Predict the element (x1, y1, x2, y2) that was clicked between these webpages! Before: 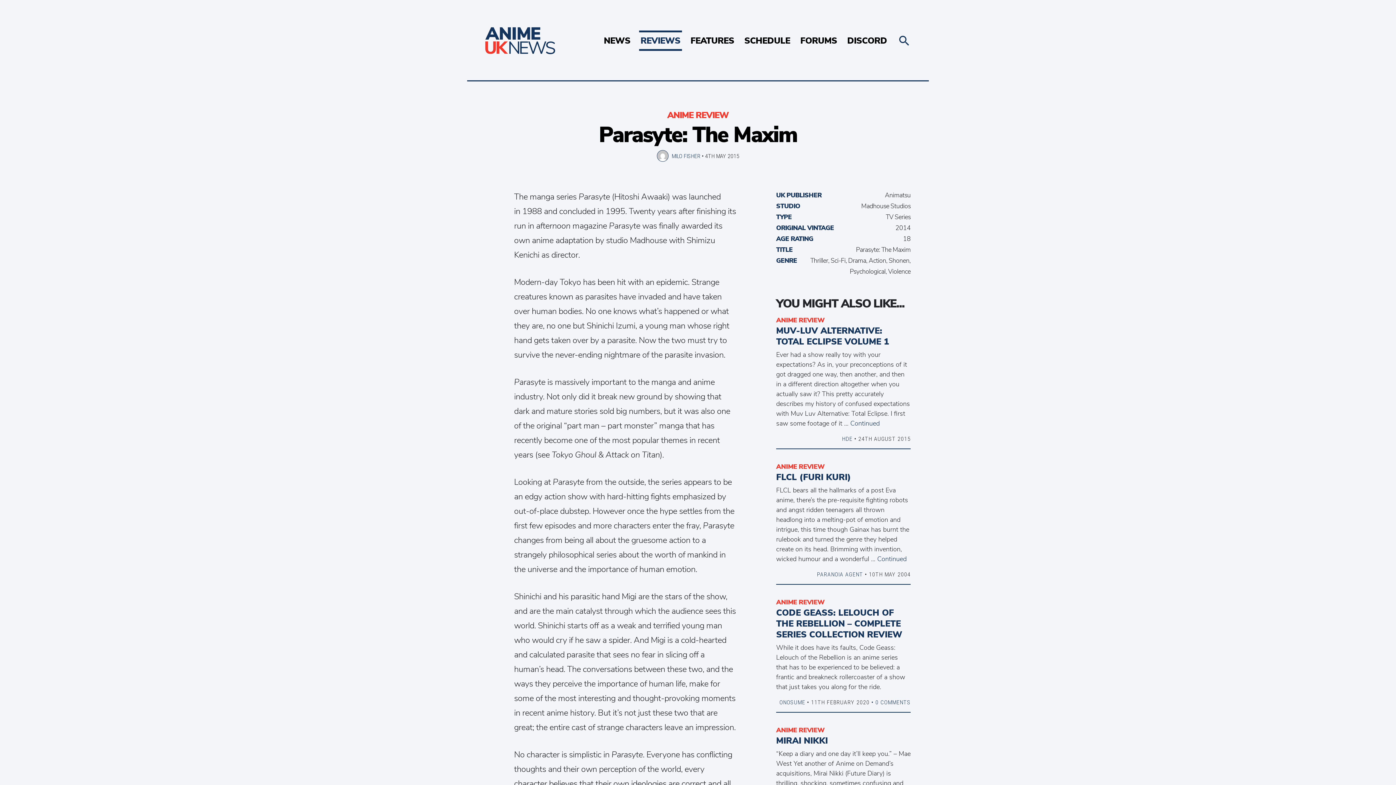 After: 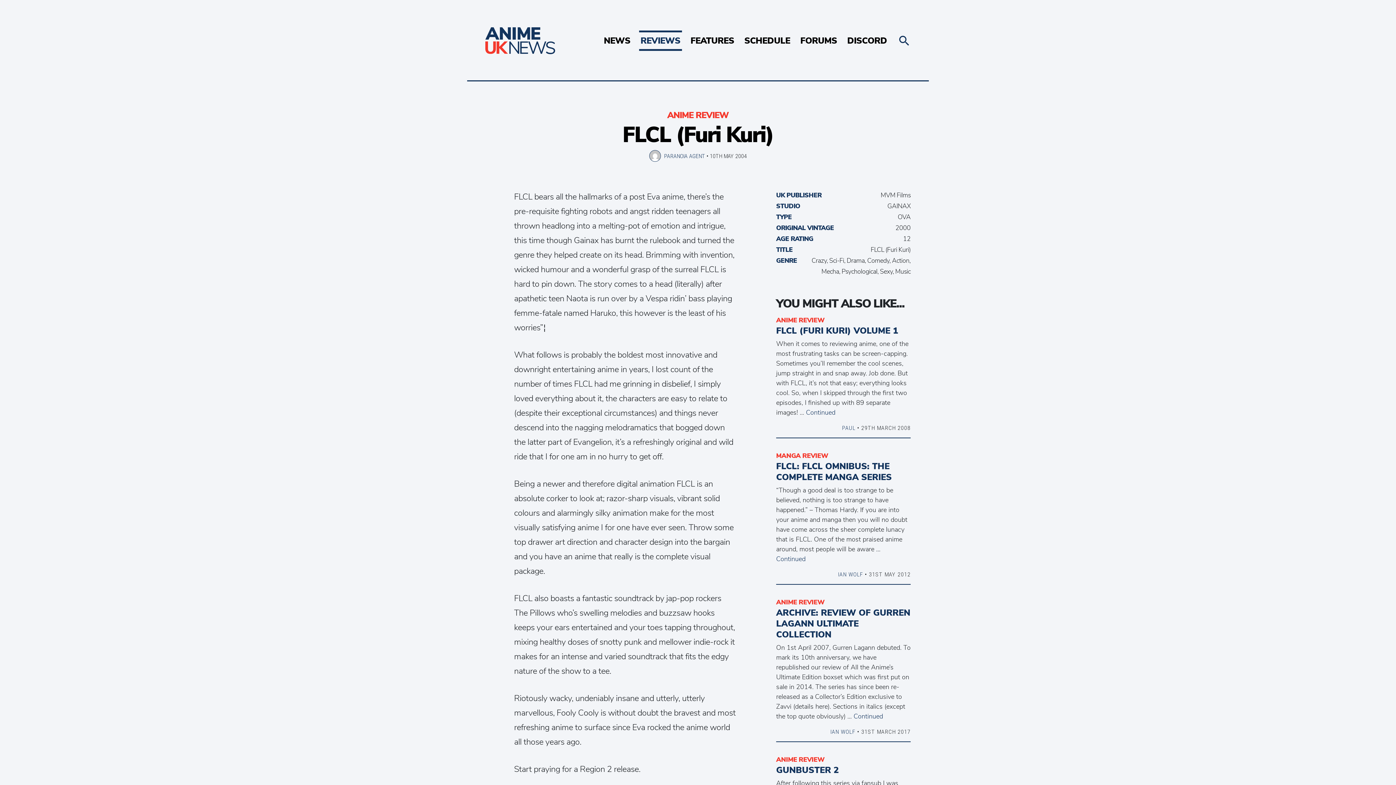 Action: label: Continued bbox: (877, 554, 906, 563)